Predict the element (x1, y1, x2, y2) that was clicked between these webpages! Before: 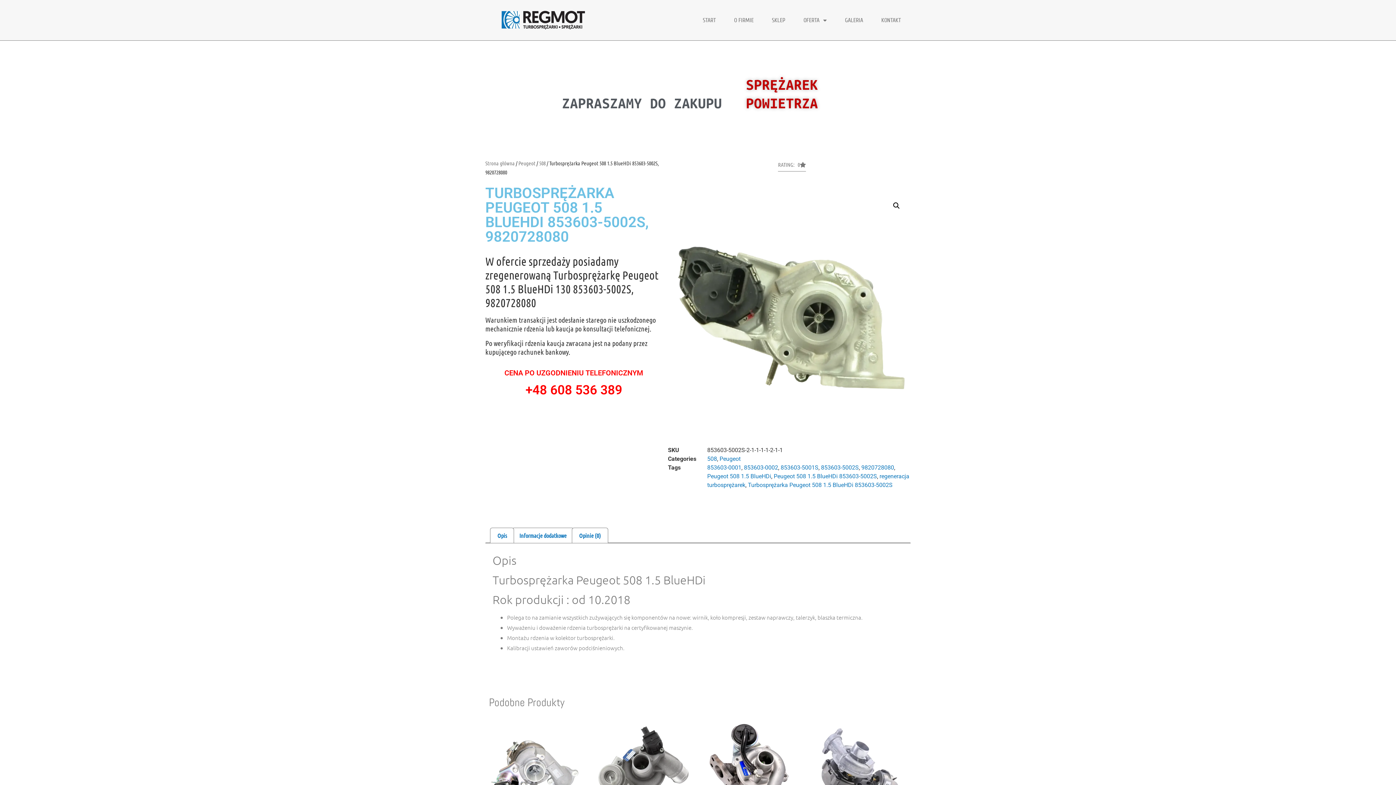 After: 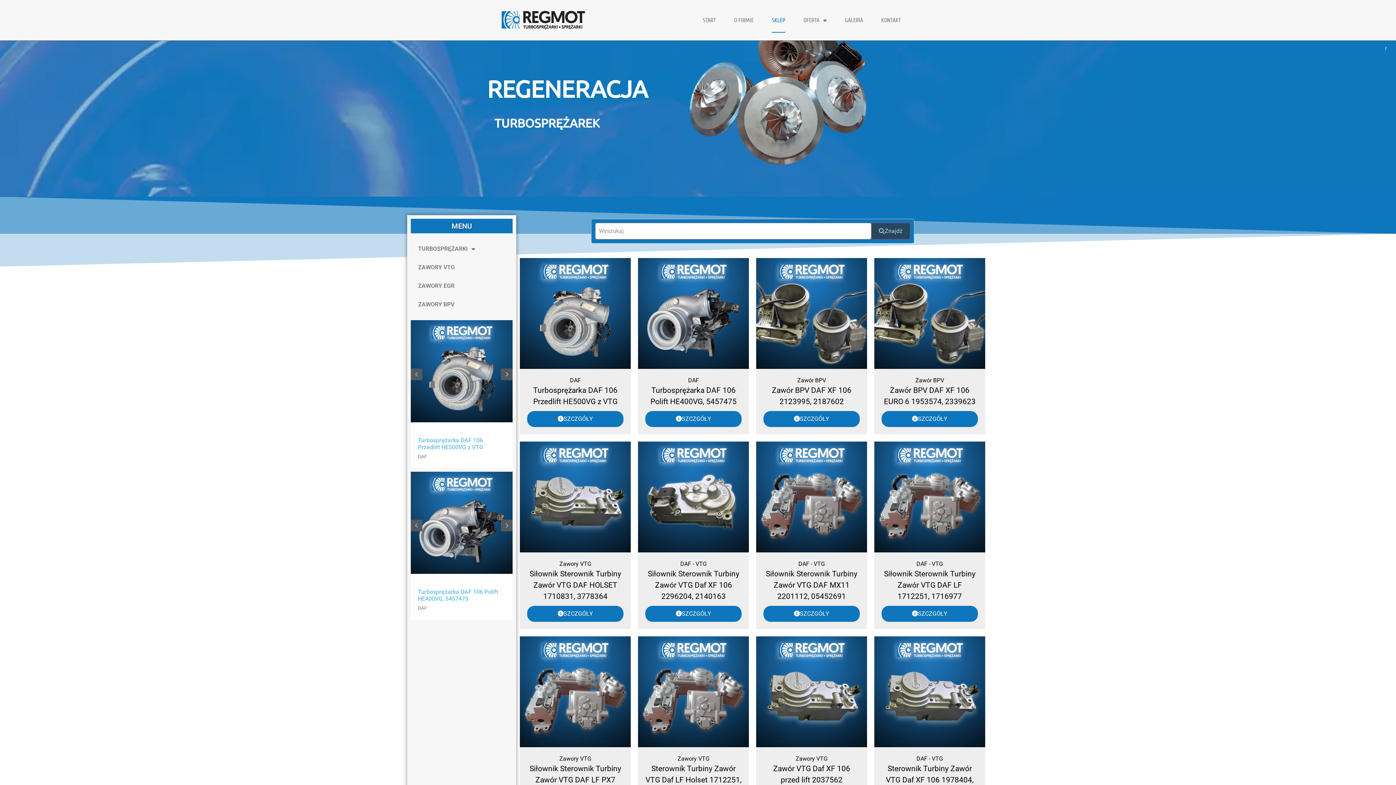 Action: bbox: (485, 160, 514, 166) label: Strona główna